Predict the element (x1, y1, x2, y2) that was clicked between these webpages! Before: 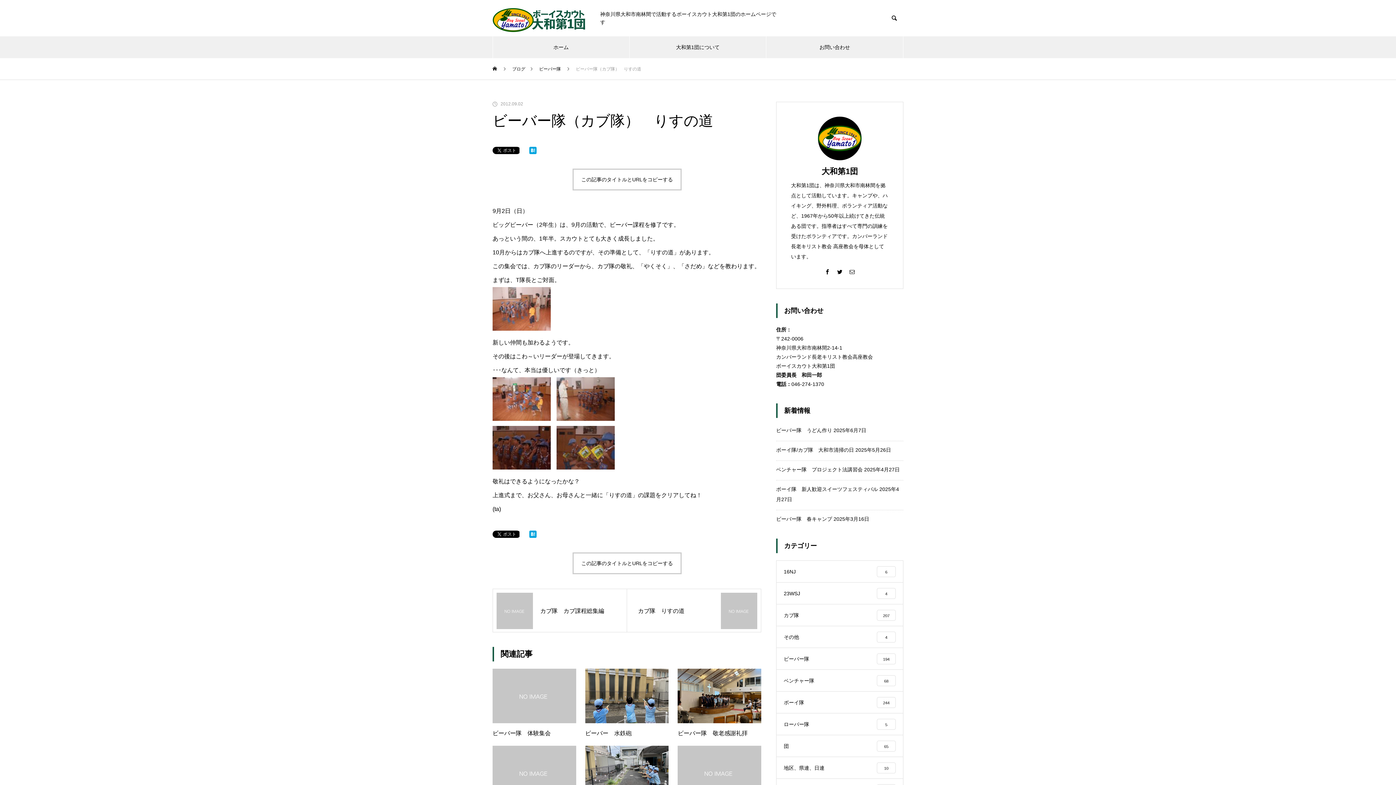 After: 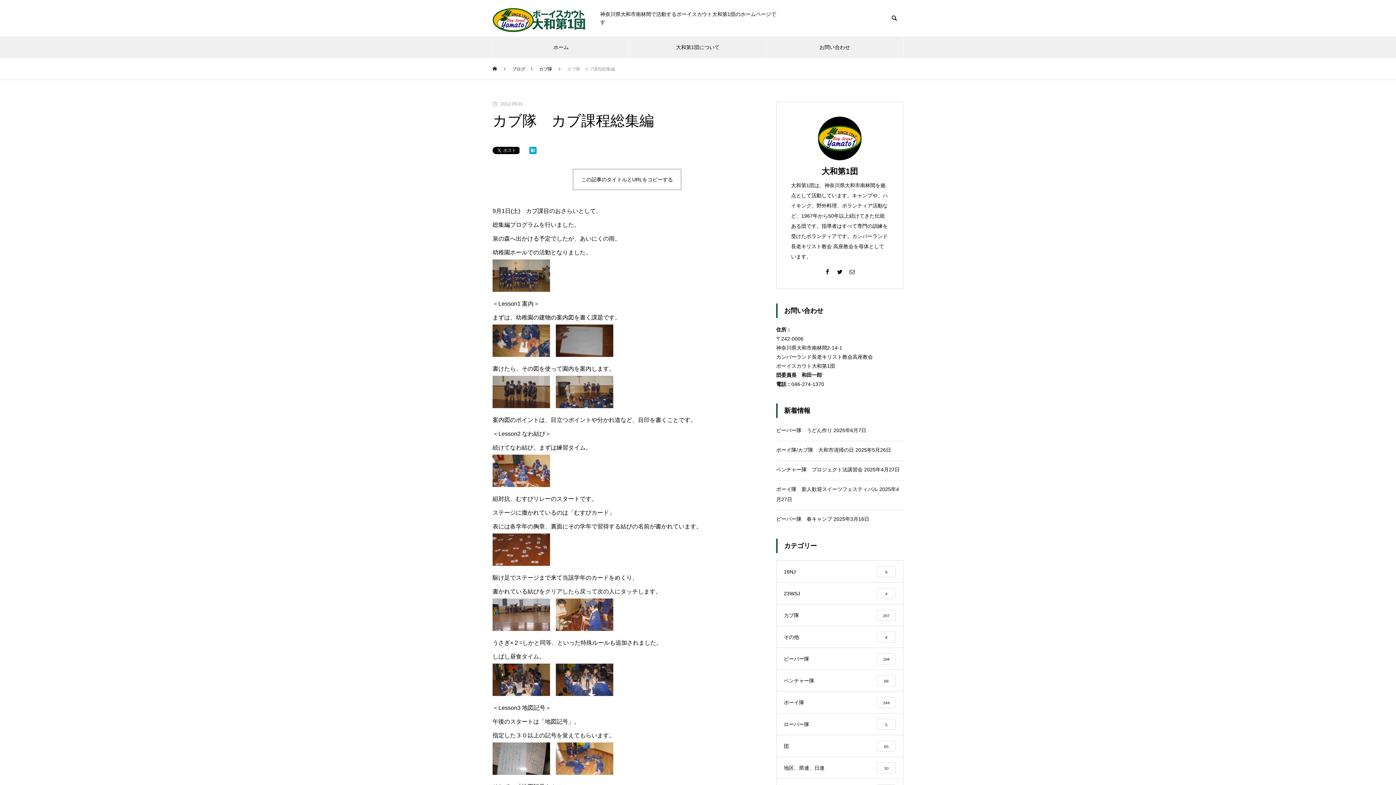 Action: label: カブ隊　カブ課程総集編 bbox: (492, 589, 627, 632)